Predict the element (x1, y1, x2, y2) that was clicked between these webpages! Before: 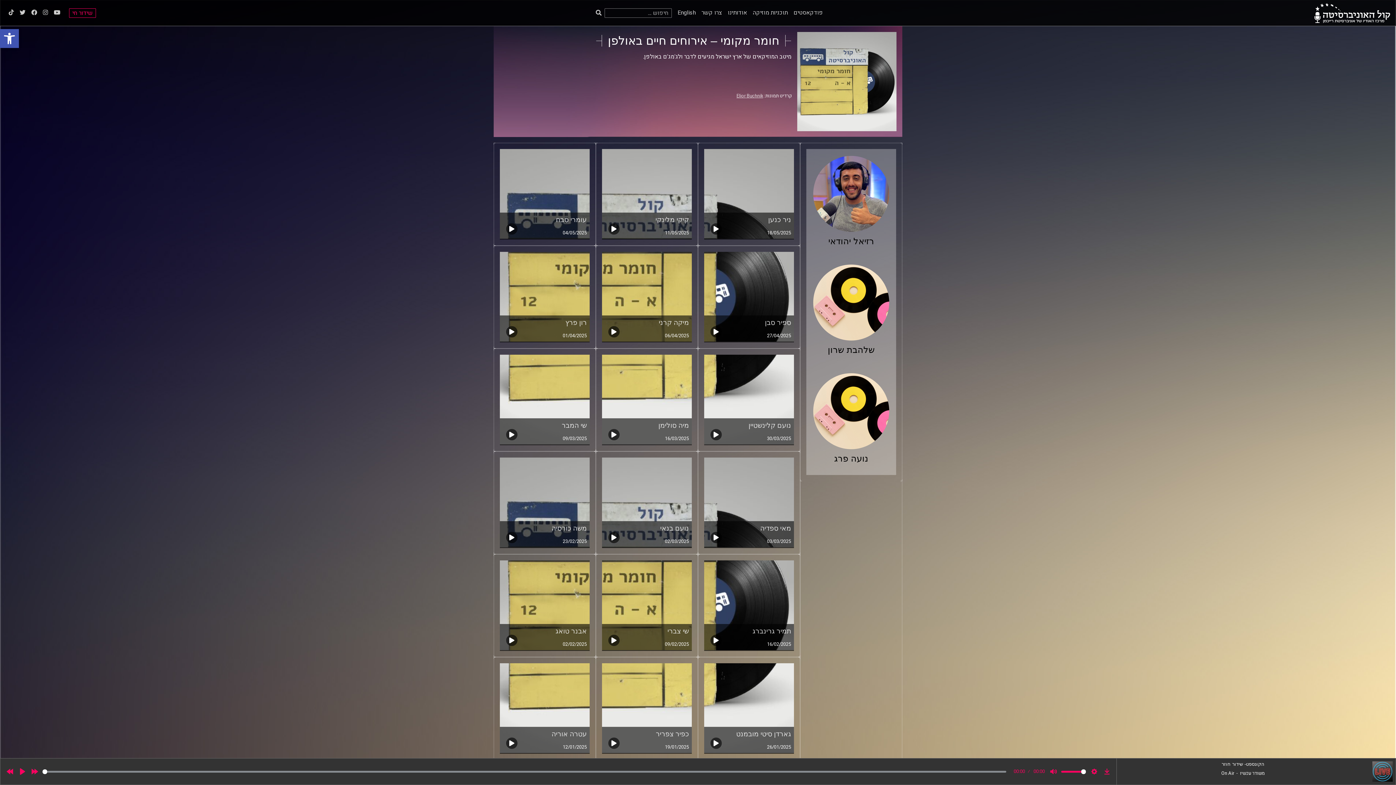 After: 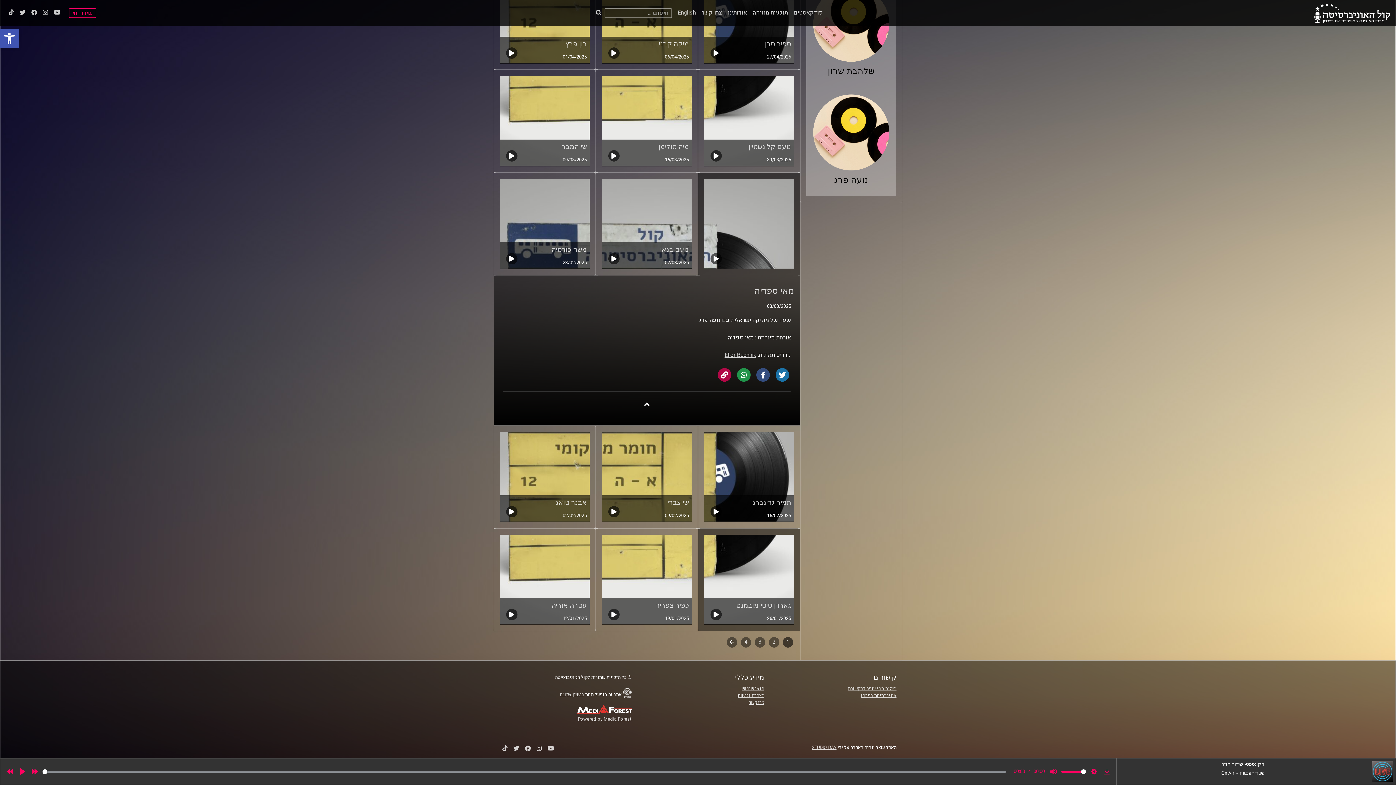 Action: bbox: (760, 524, 791, 532) label: מאי ספדיה